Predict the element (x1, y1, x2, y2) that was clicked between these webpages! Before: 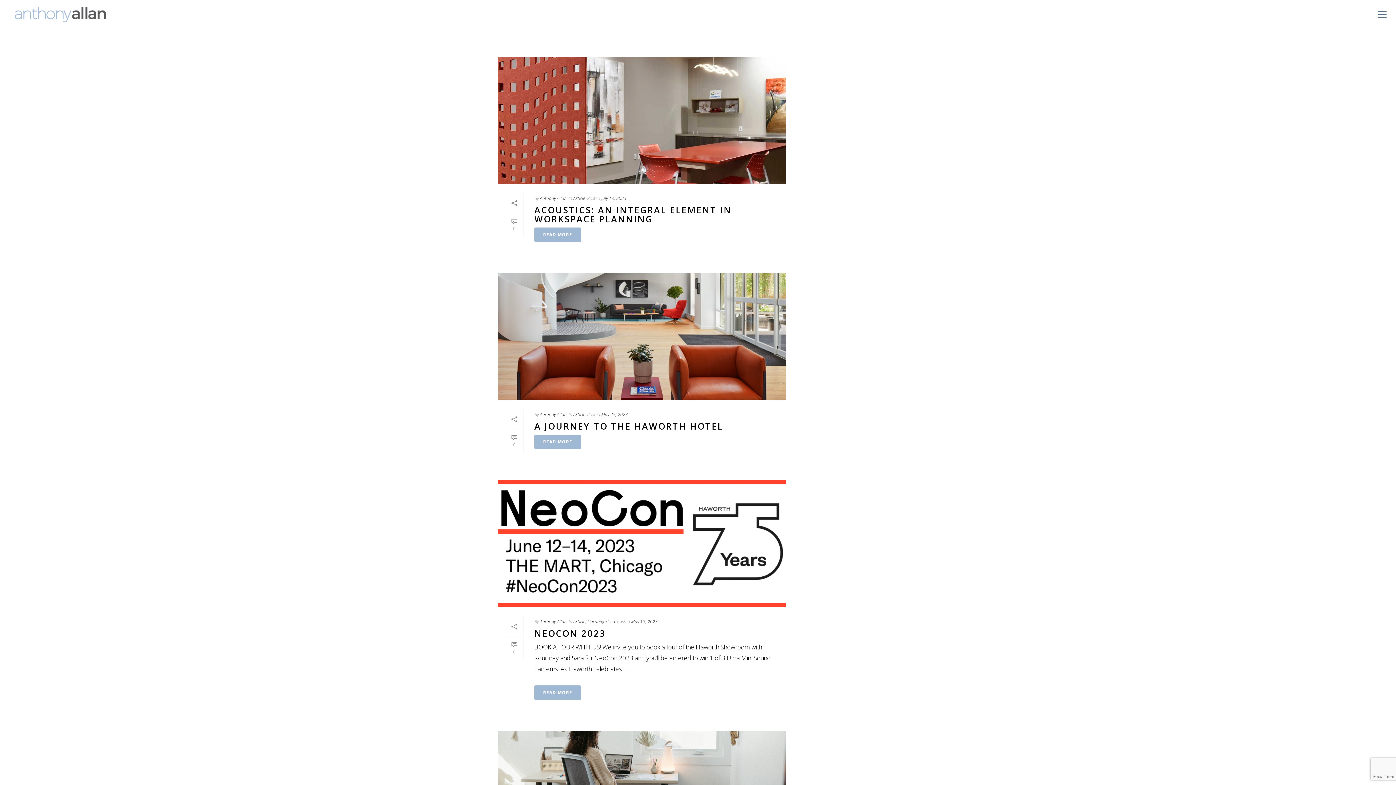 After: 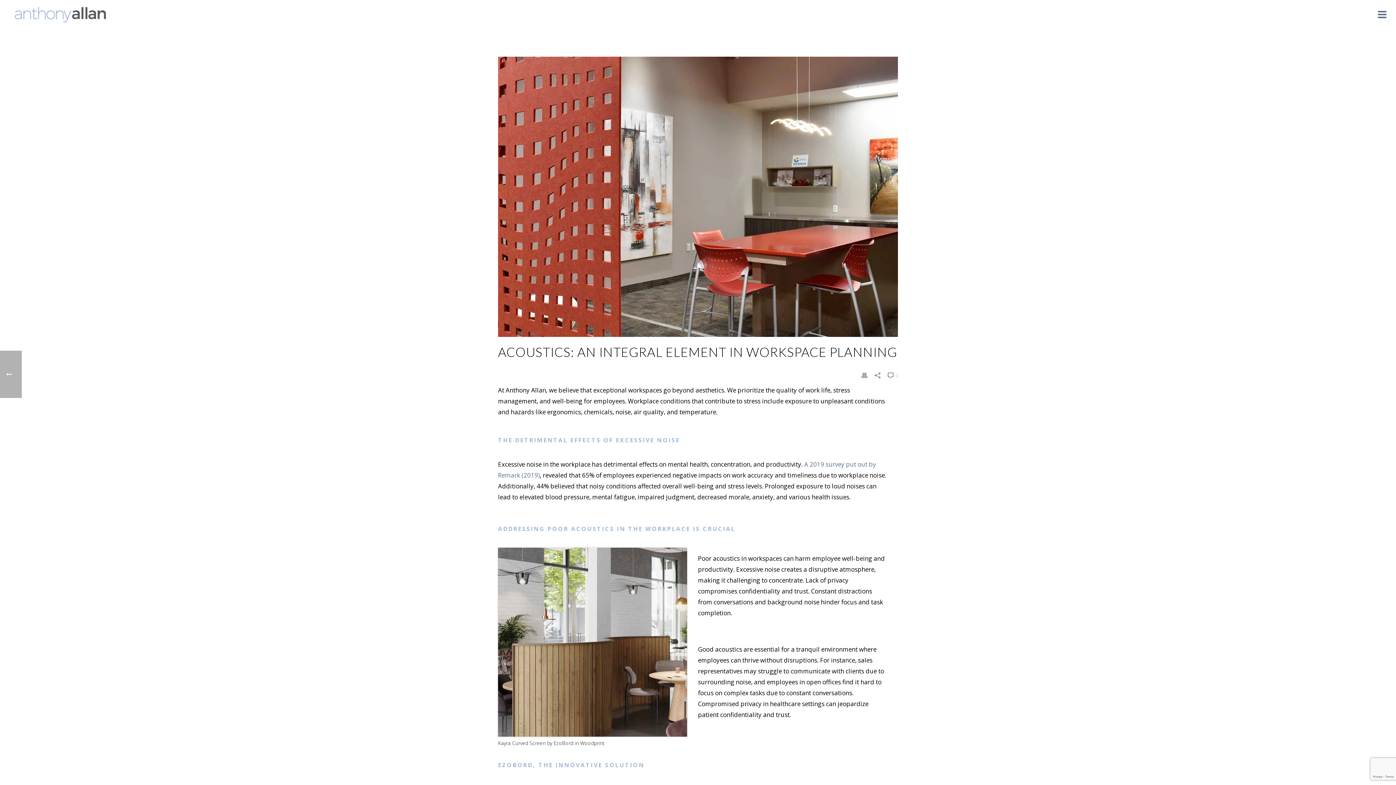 Action: bbox: (498, 56, 786, 184) label:  